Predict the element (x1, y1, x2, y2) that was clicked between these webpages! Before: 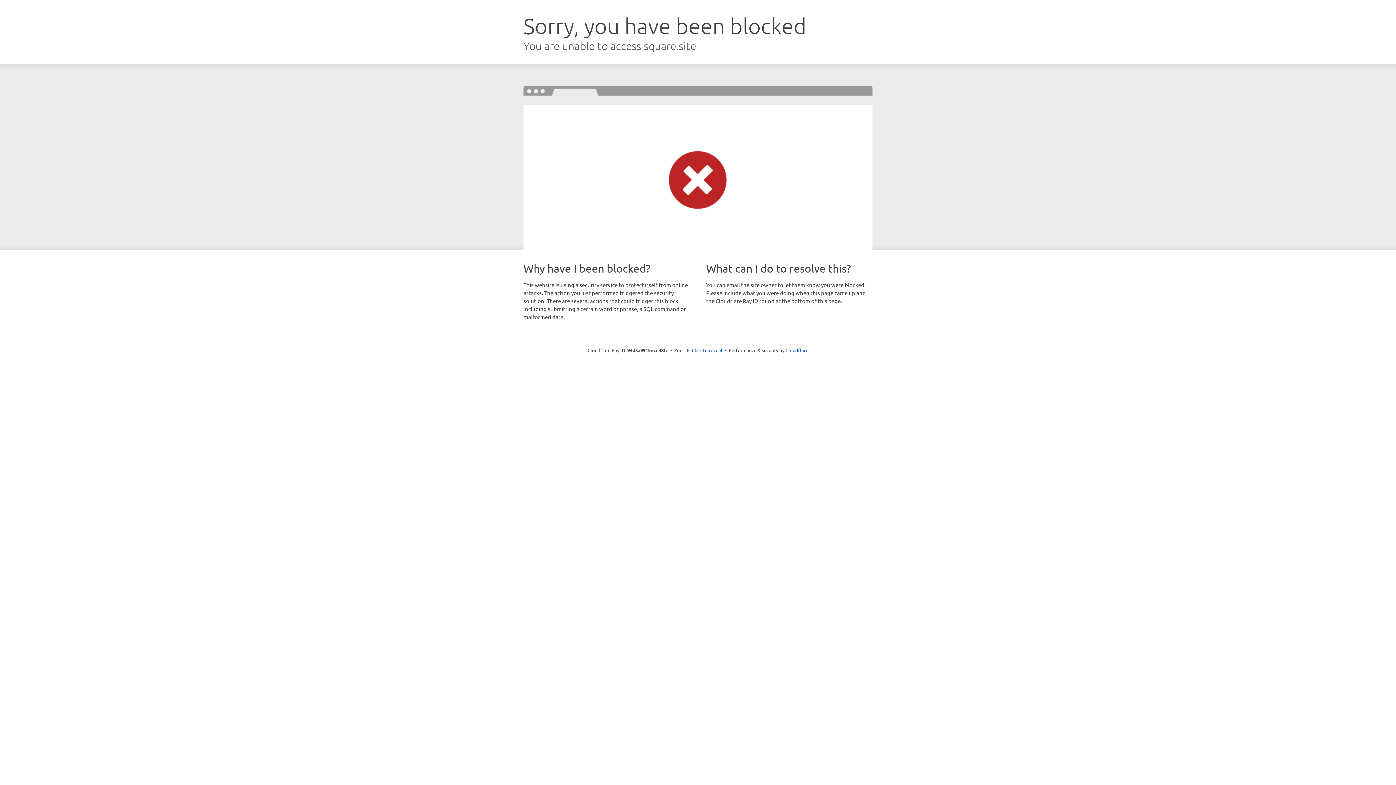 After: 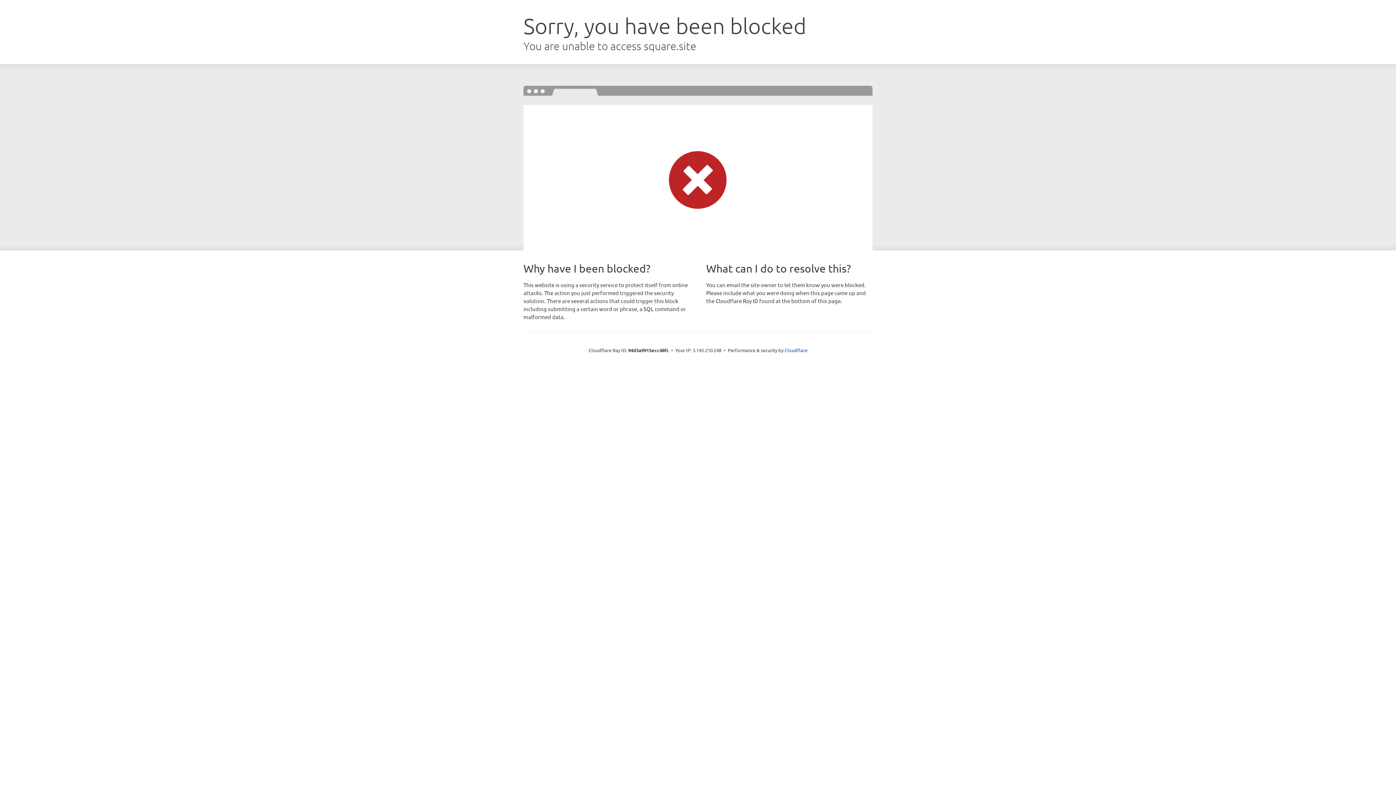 Action: label: Click to reveal bbox: (692, 346, 722, 353)